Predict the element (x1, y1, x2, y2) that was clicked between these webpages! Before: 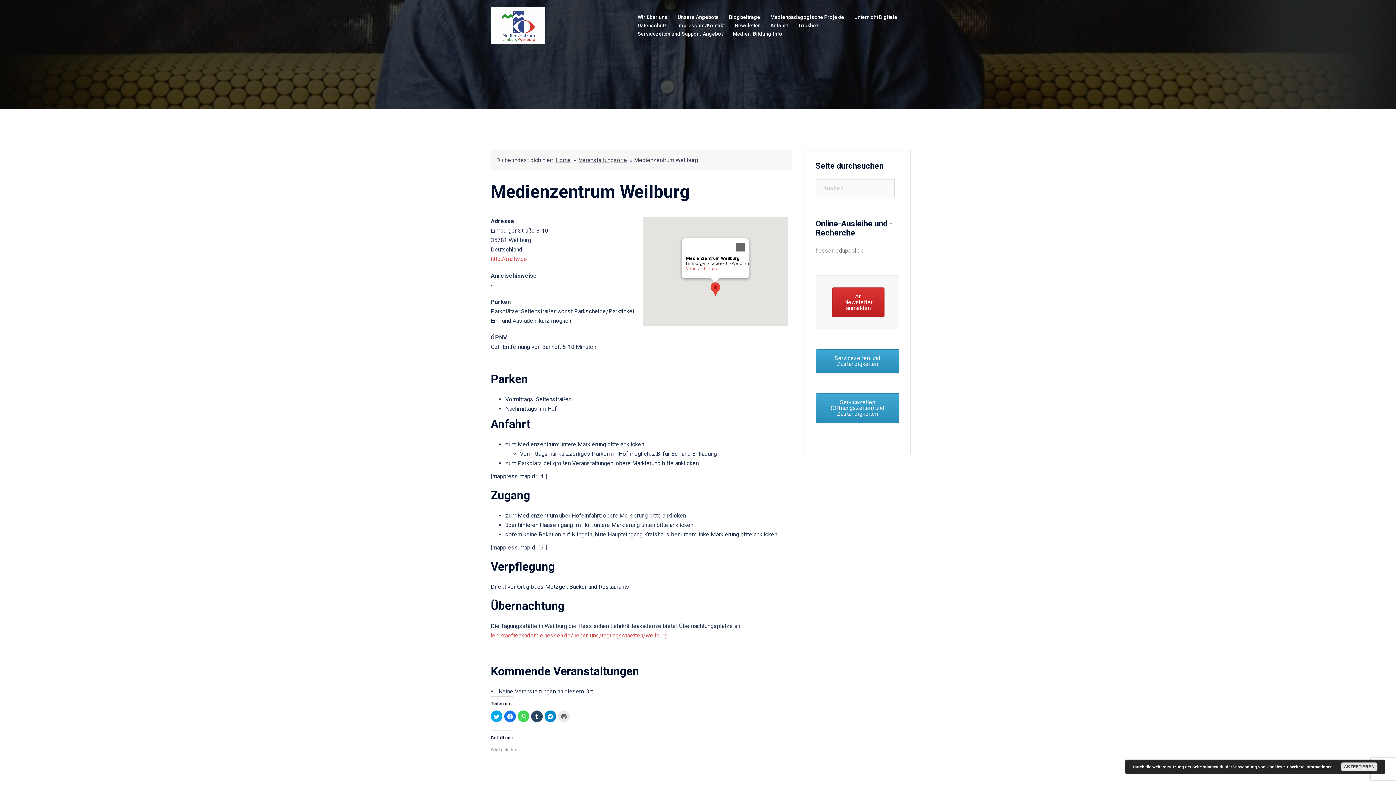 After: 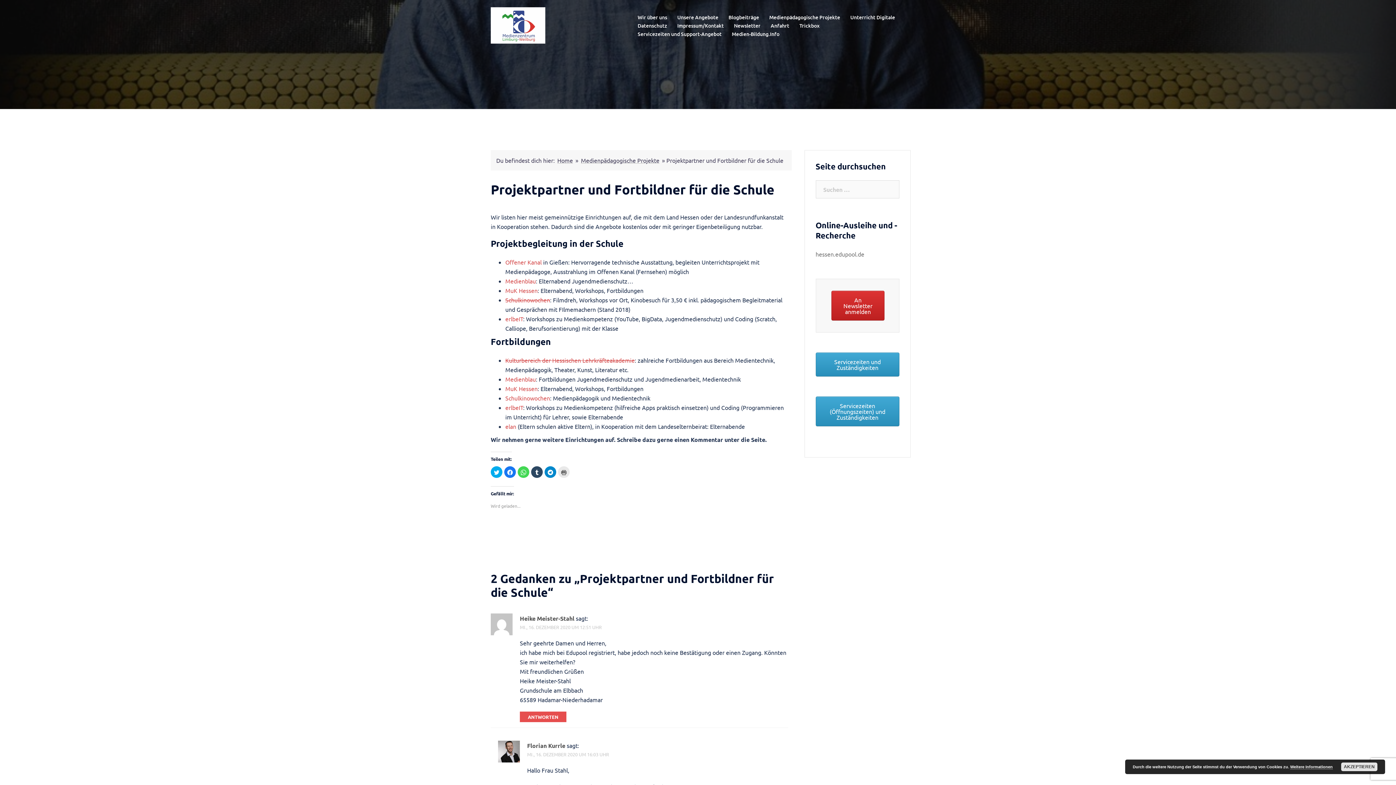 Action: label: Medienpädagogische Projekte bbox: (770, 12, 844, 21)